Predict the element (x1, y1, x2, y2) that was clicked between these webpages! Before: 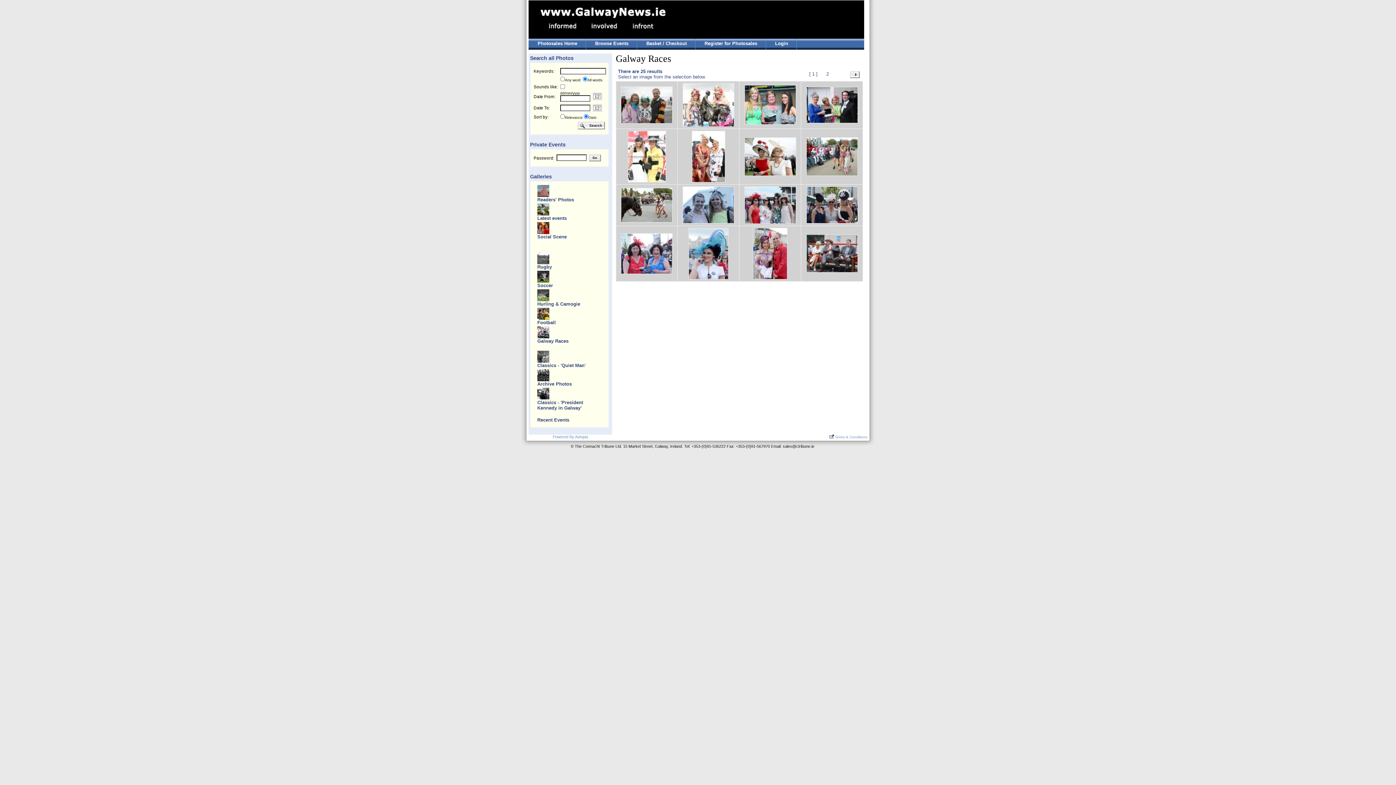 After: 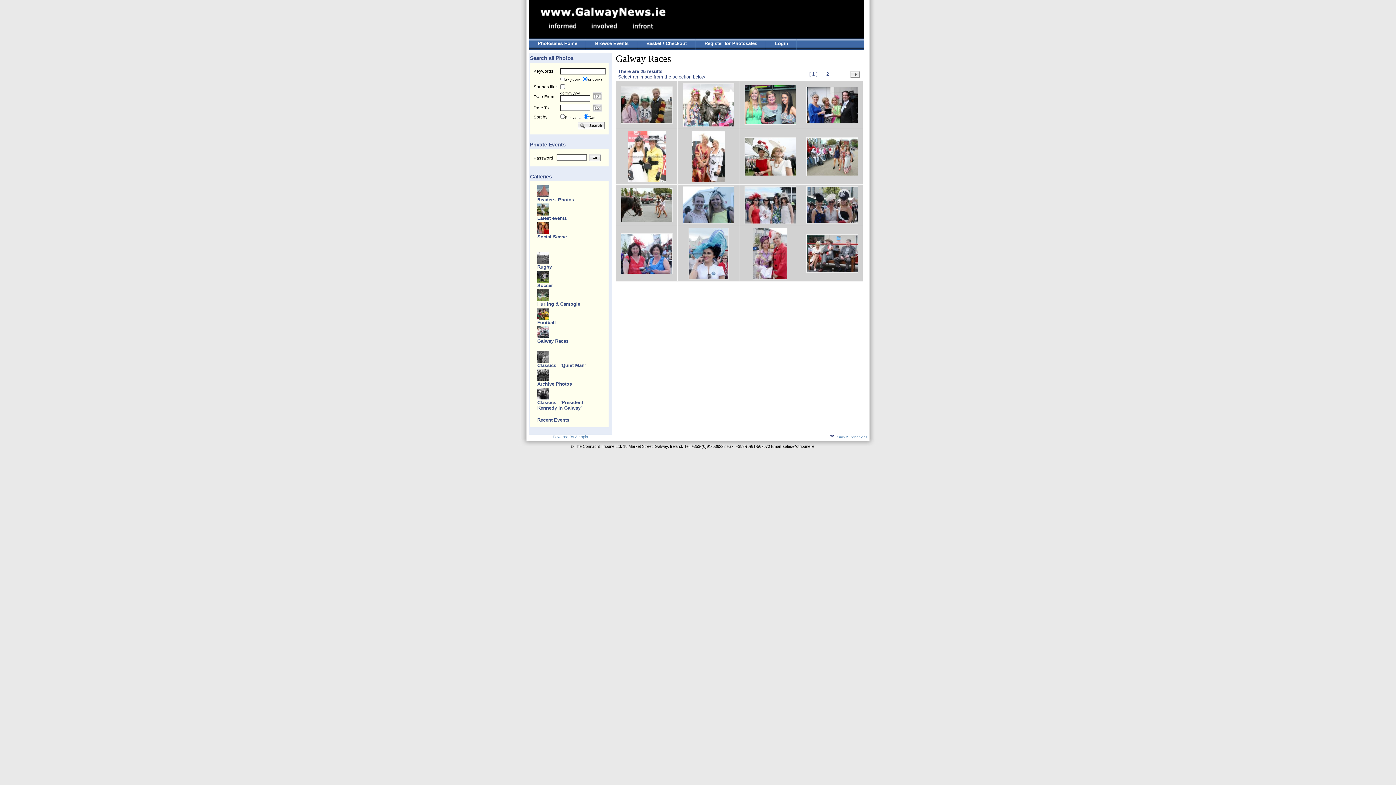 Action: bbox: (592, 108, 602, 112)